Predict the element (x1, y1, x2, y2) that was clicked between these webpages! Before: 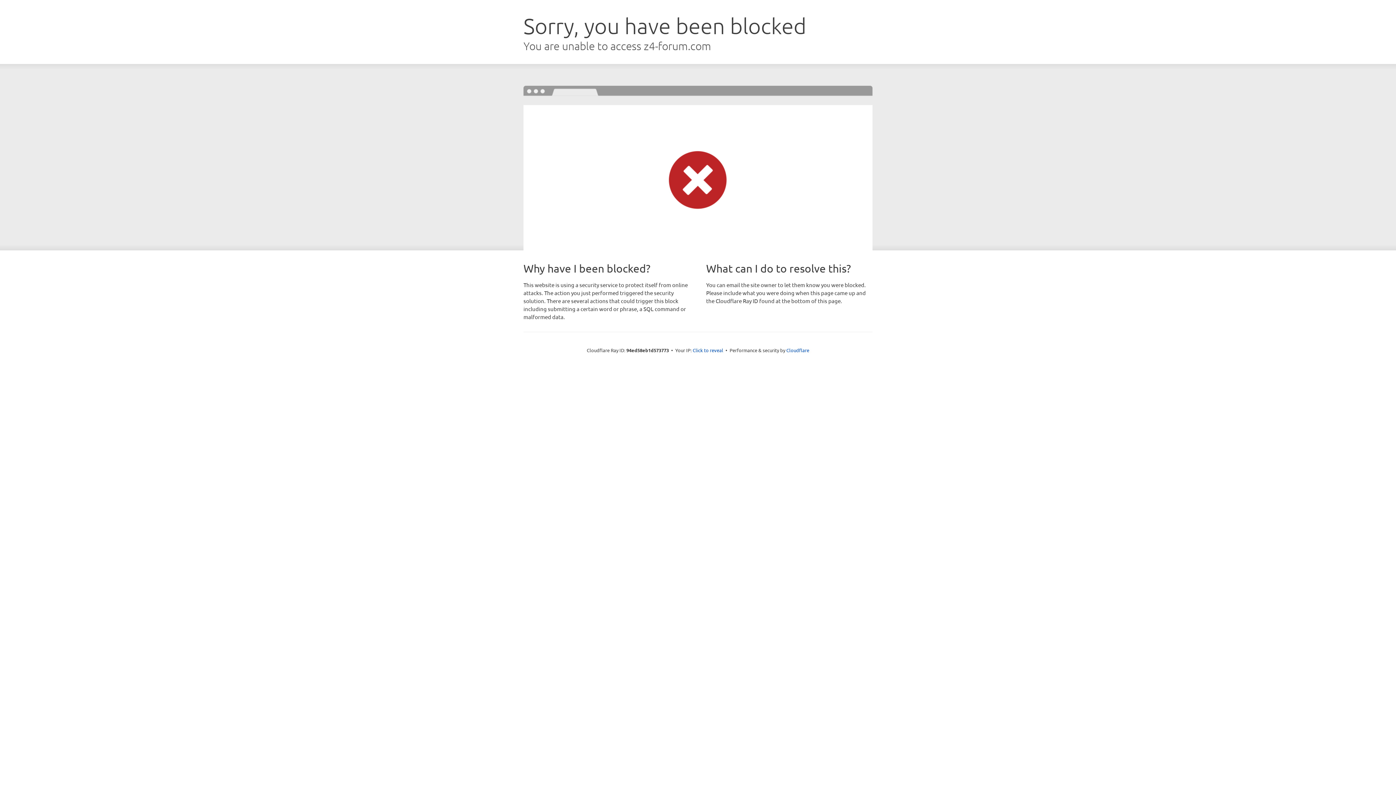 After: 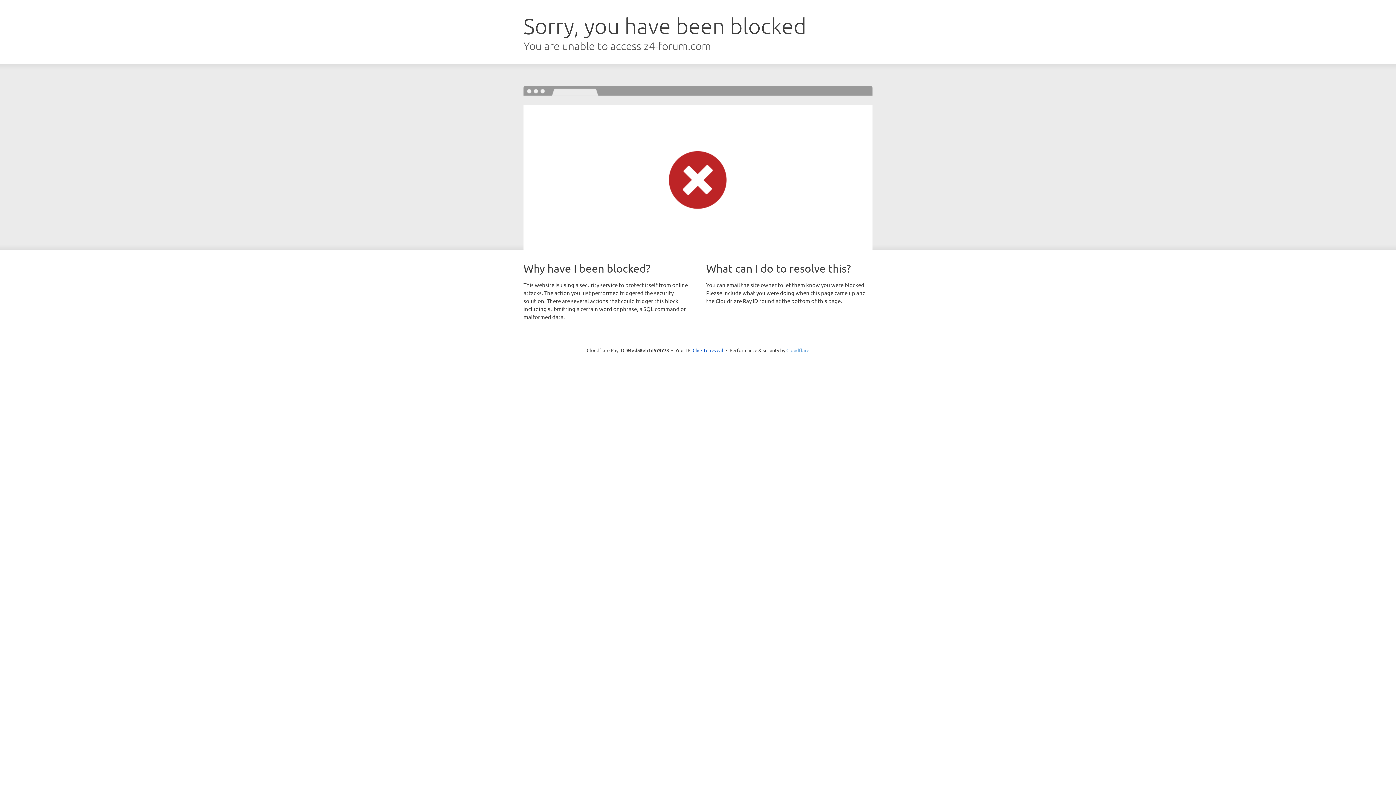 Action: bbox: (786, 347, 809, 353) label: Cloudflare